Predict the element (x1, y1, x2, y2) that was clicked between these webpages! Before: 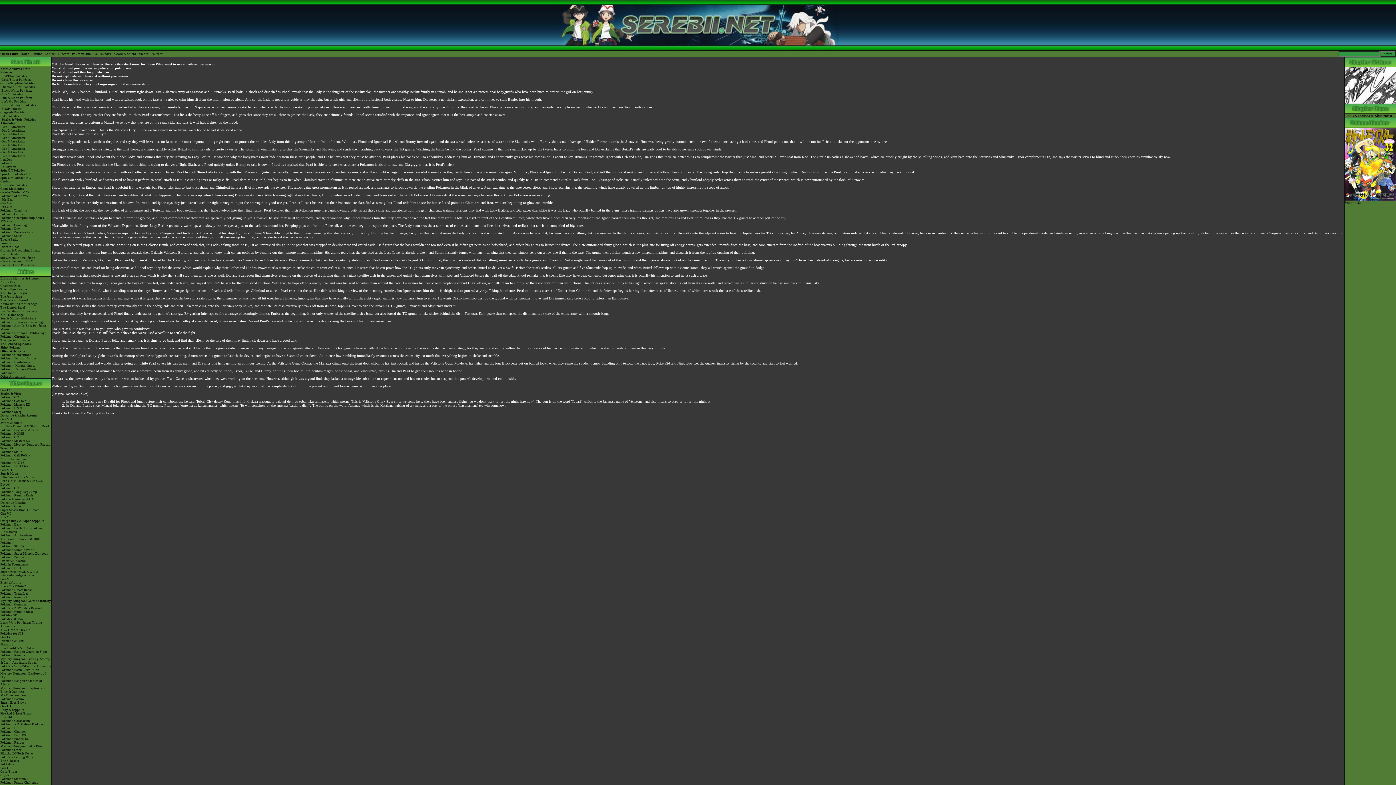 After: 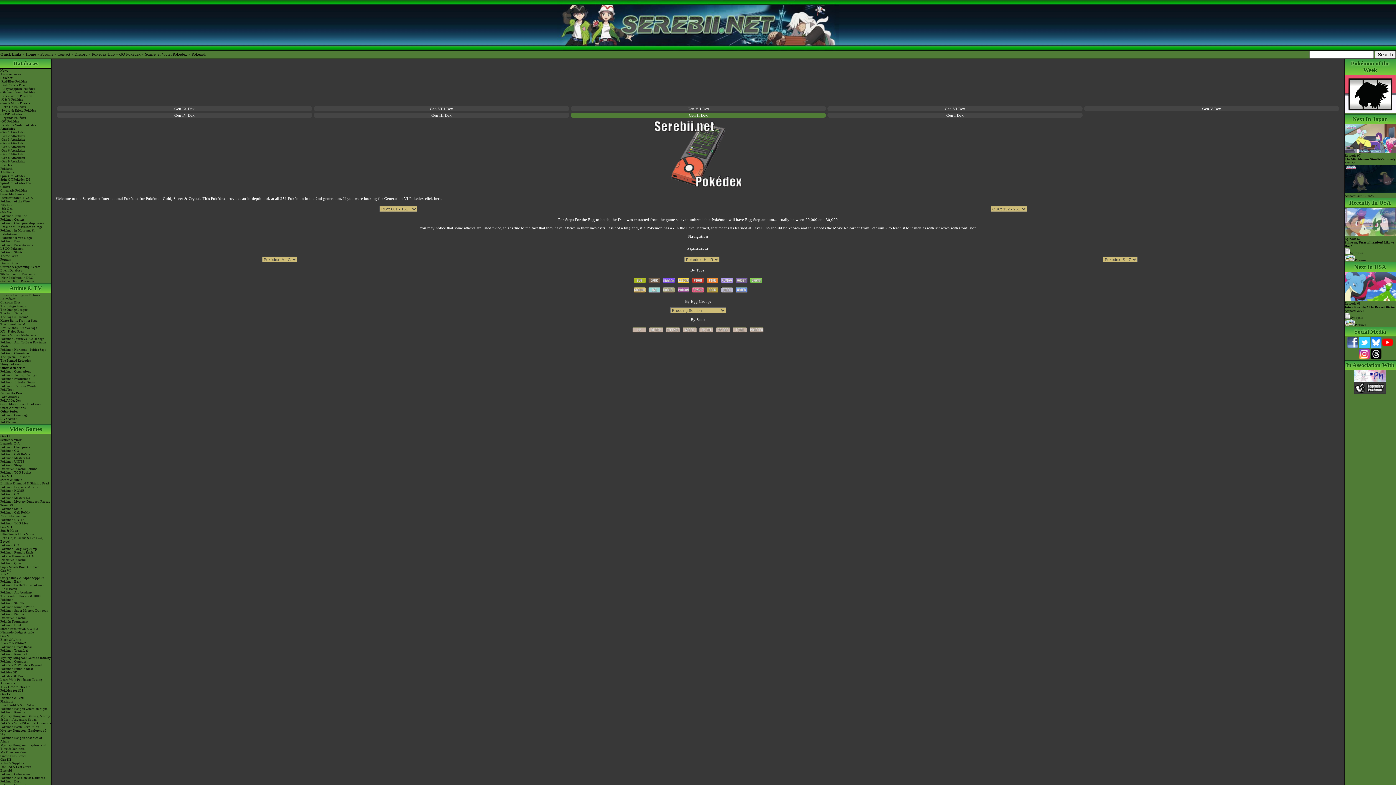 Action: bbox: (0, 77, 30, 81) label: -Gold/Silver Pokédex